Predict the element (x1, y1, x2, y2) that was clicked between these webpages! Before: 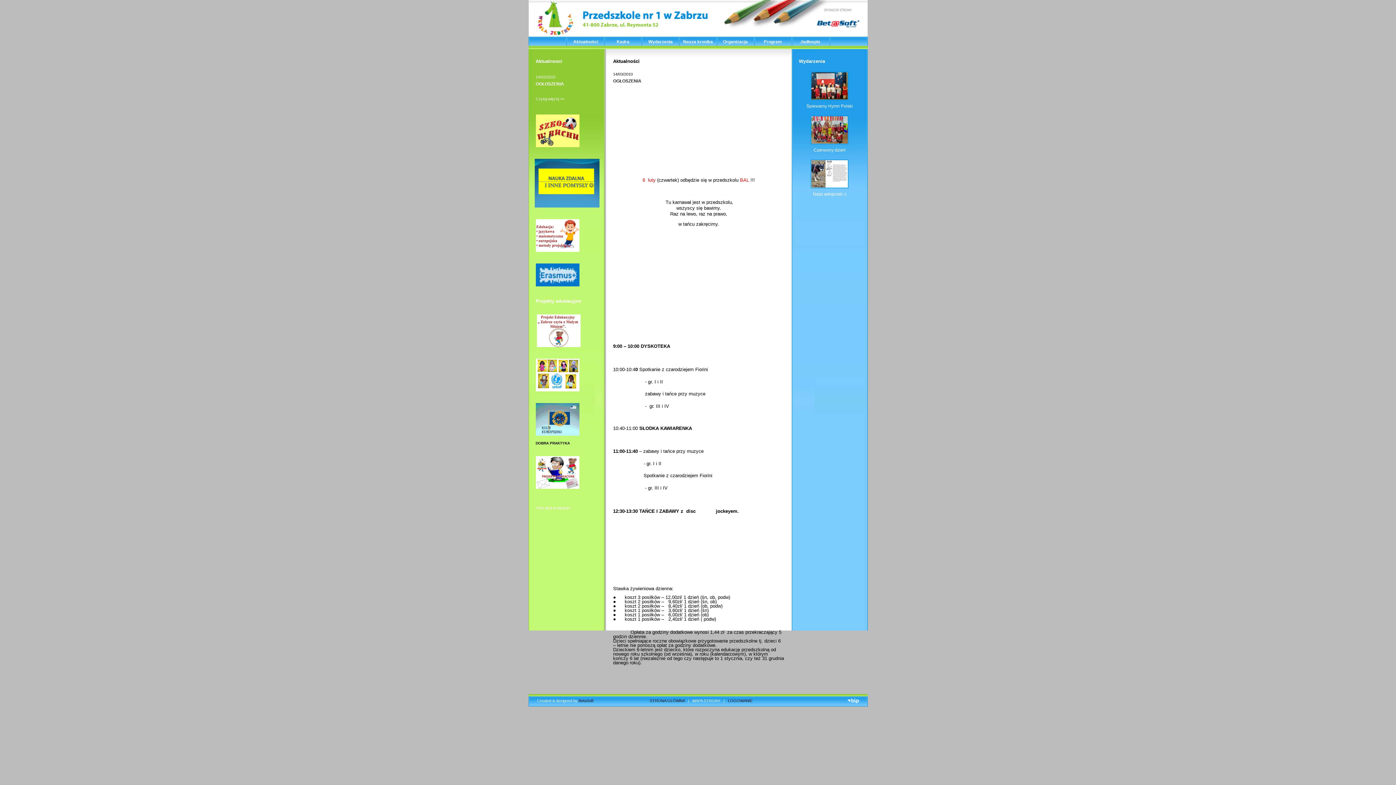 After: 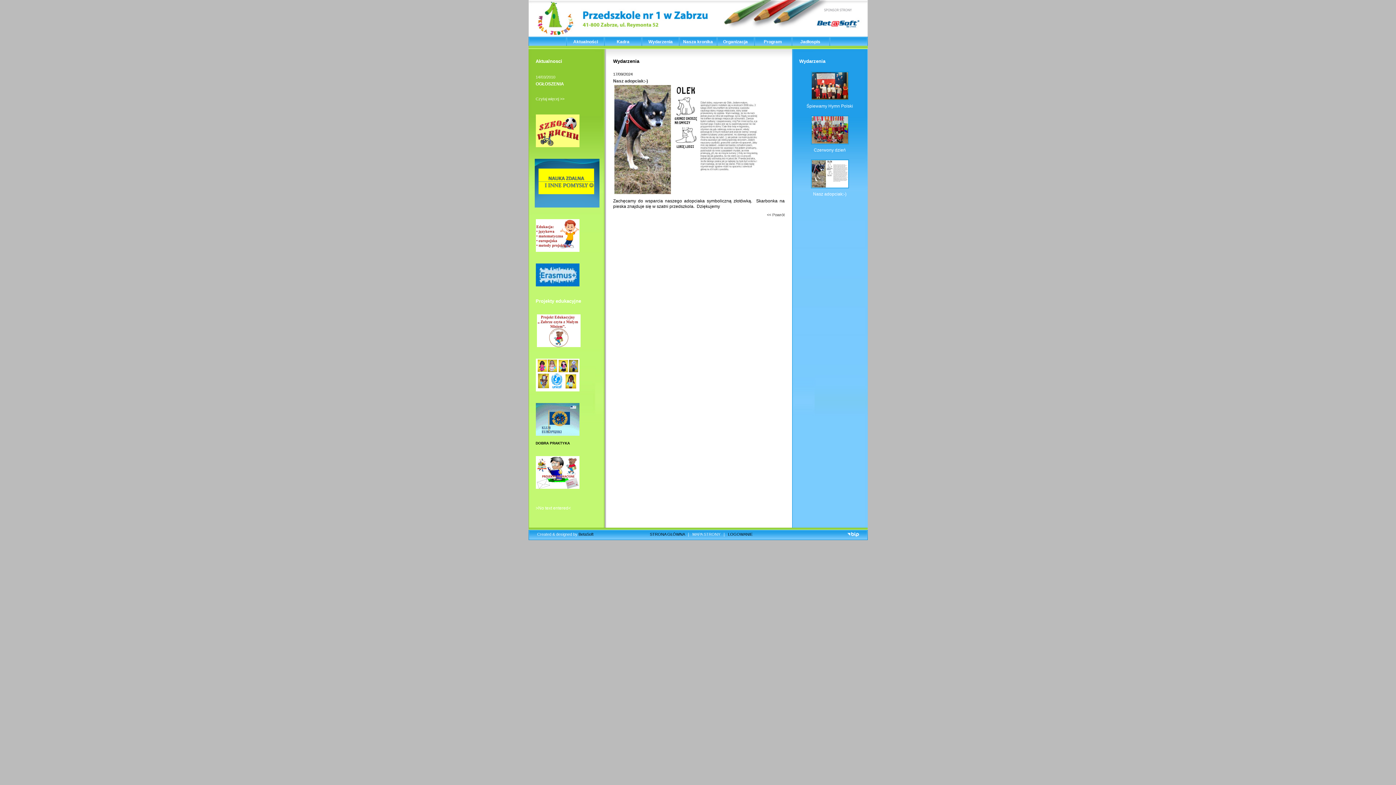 Action: bbox: (813, 191, 846, 196) label: Nasz adopciak:-)